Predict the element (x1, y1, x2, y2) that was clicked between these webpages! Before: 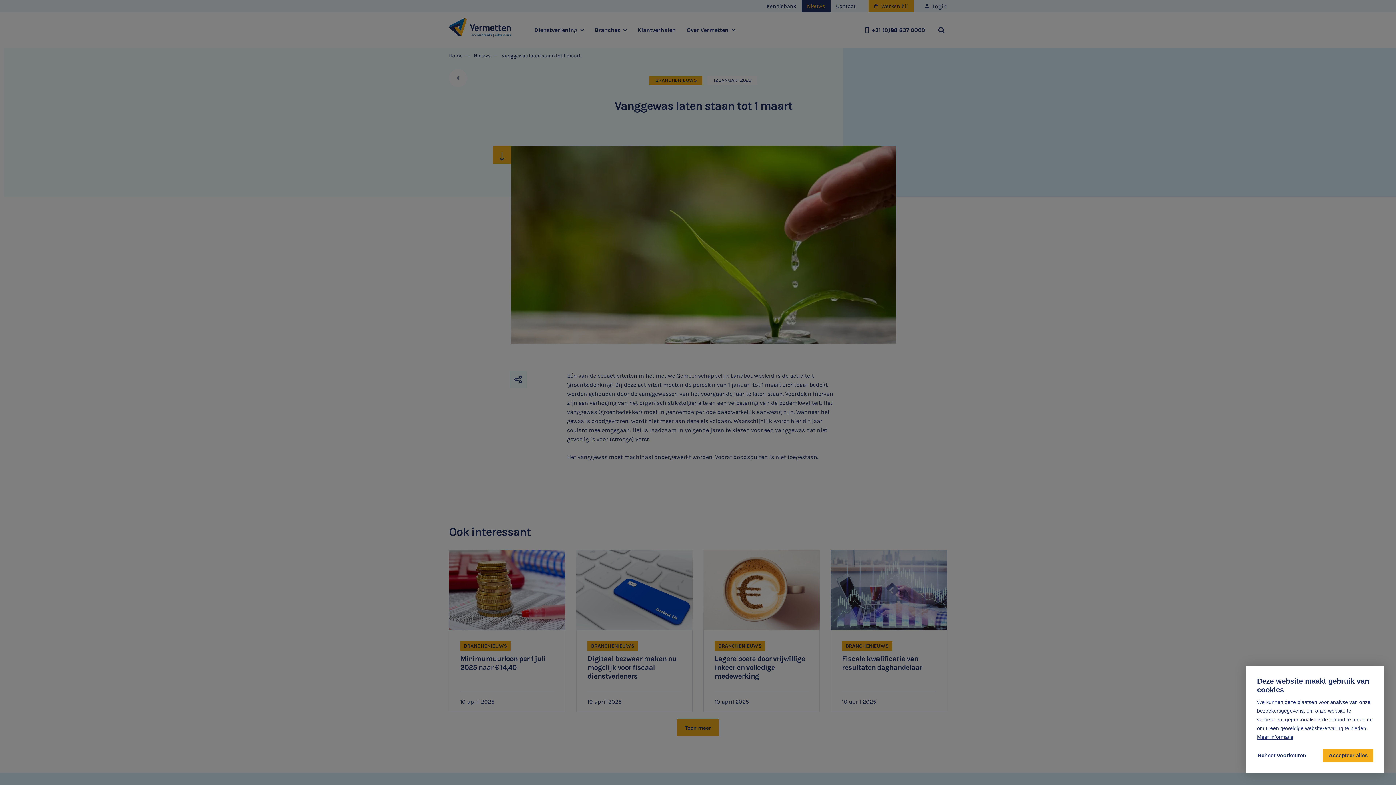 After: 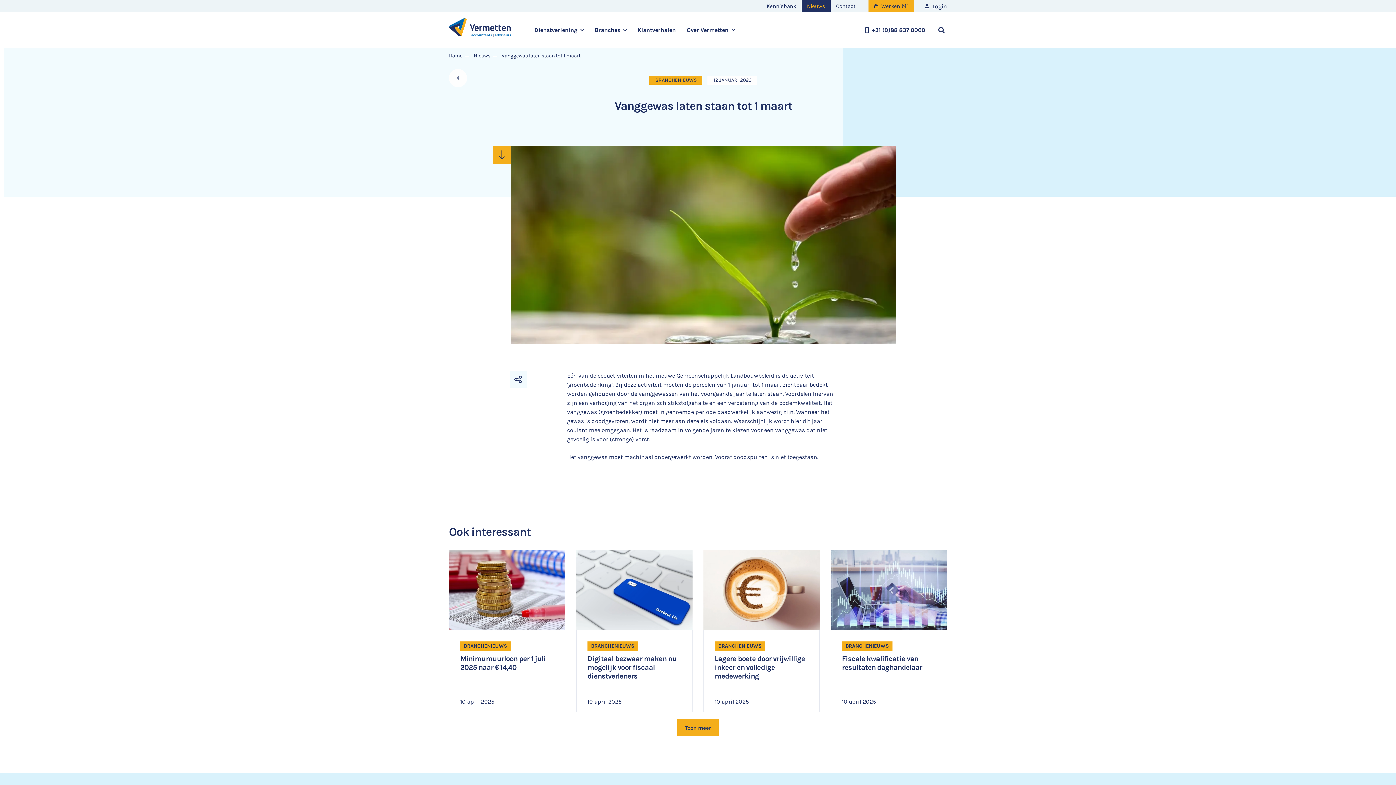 Action: bbox: (1323, 749, 1373, 762) label: allow cookies